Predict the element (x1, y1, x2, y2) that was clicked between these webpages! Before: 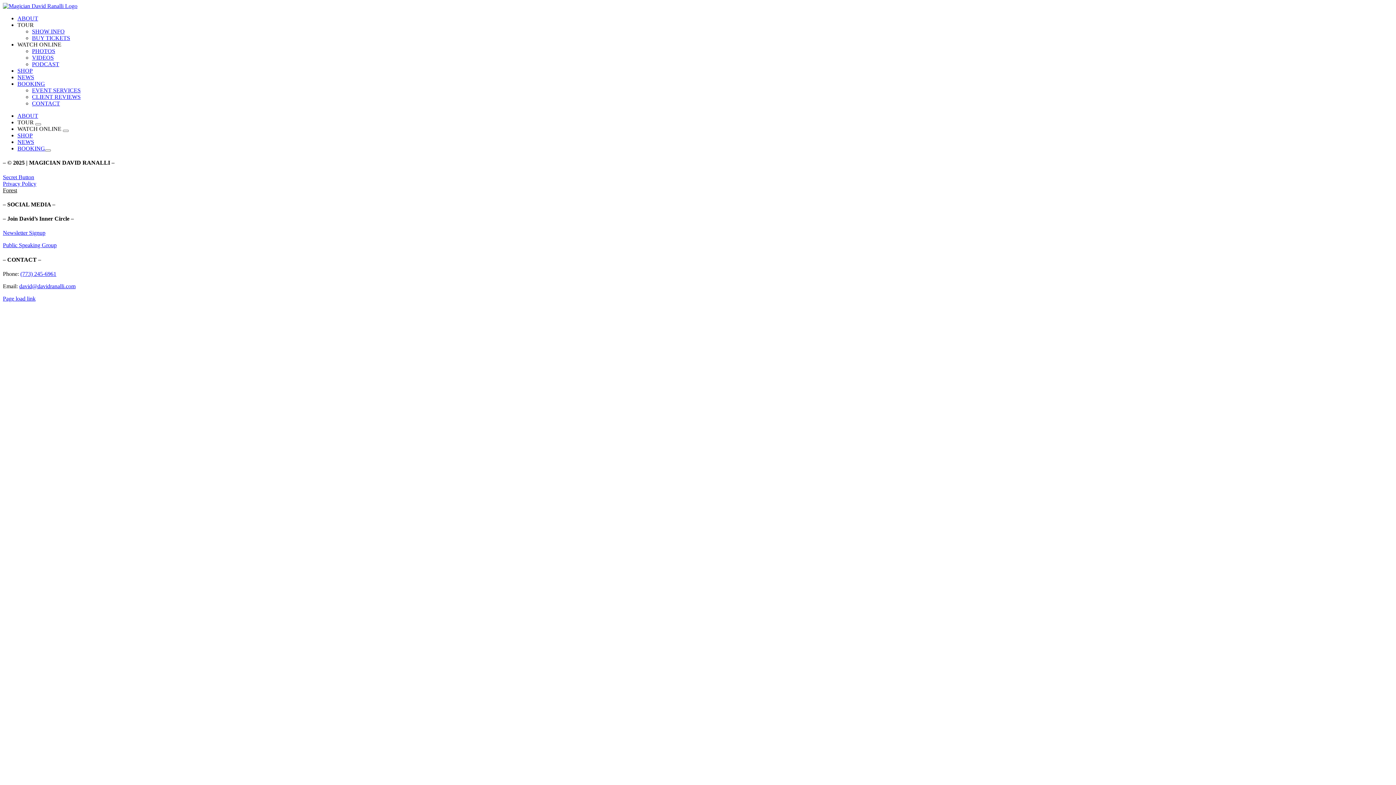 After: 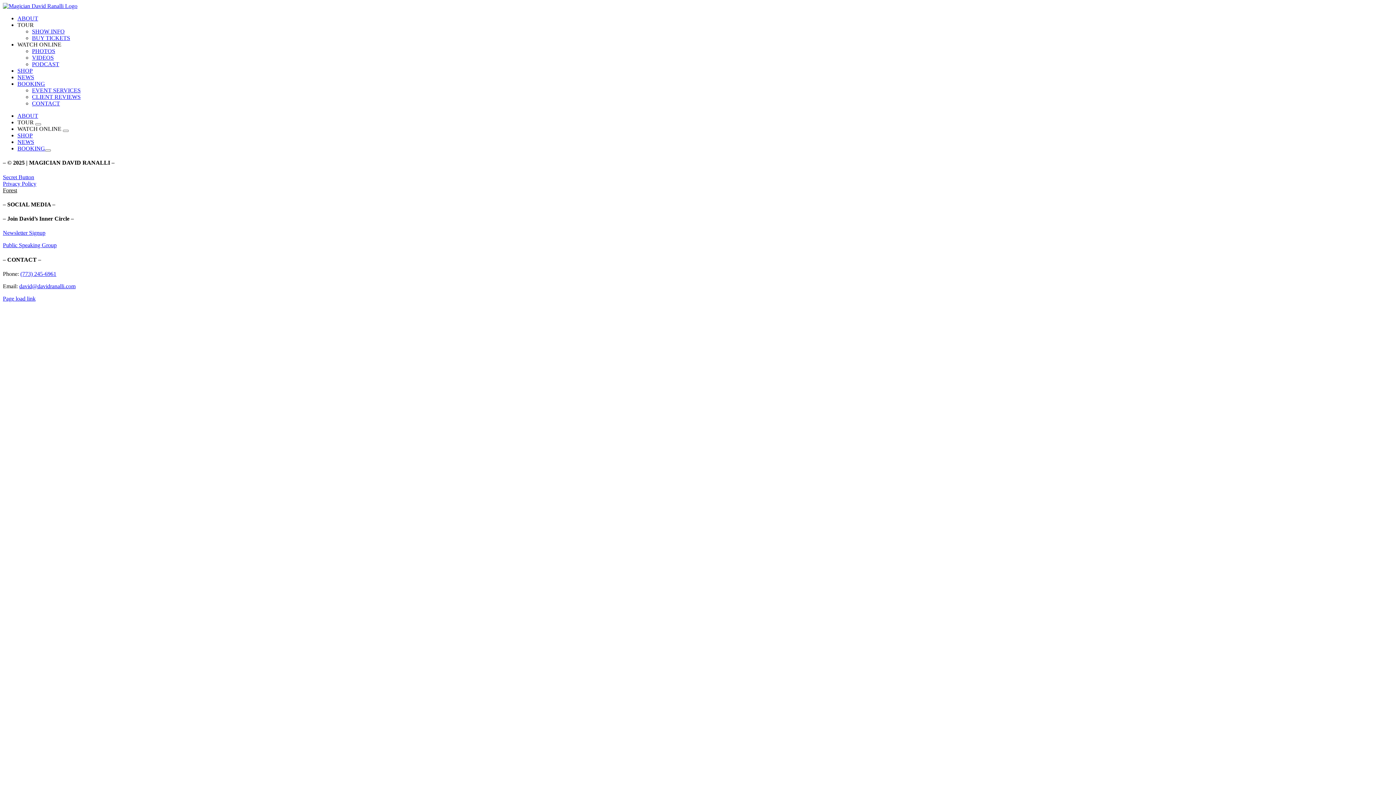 Action: bbox: (17, 41, 61, 47) label: WATCH ONLINE